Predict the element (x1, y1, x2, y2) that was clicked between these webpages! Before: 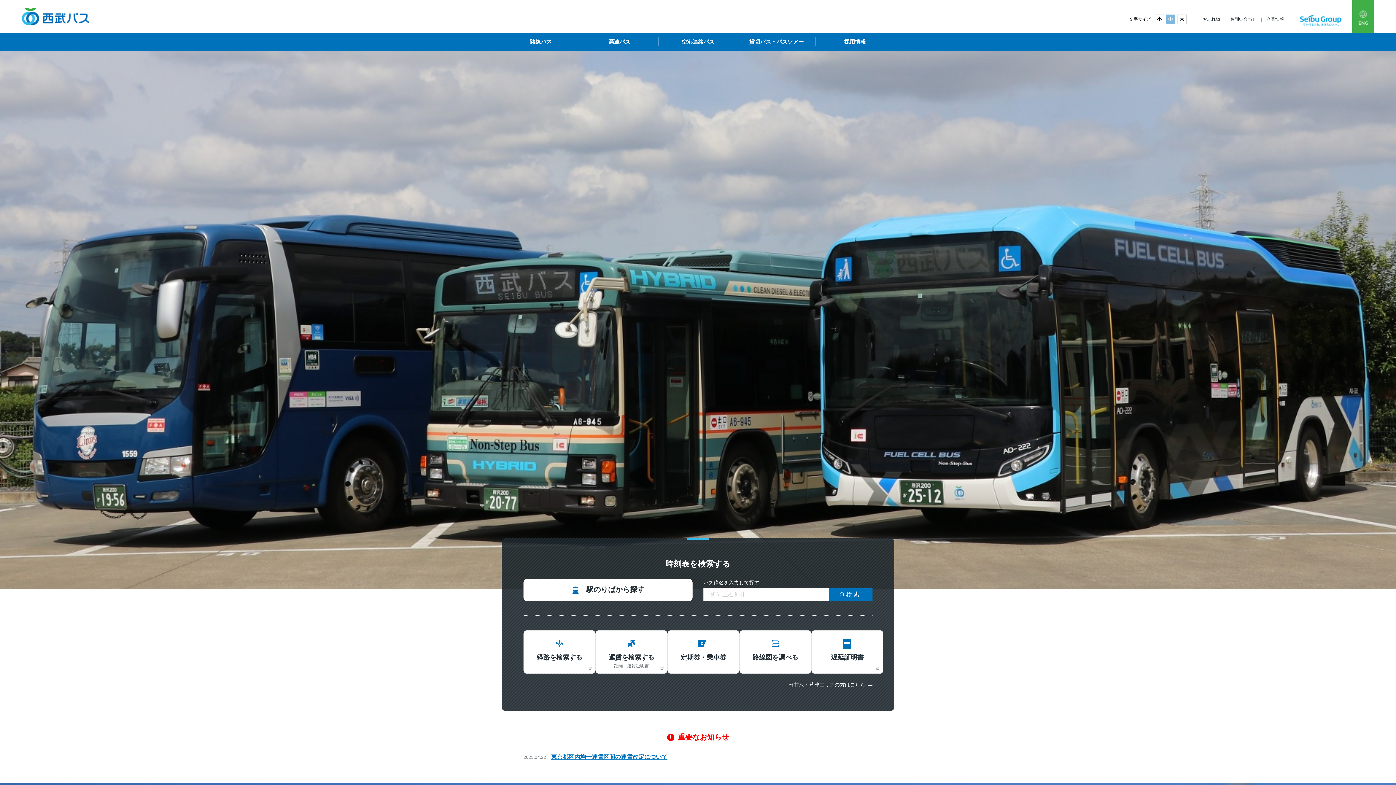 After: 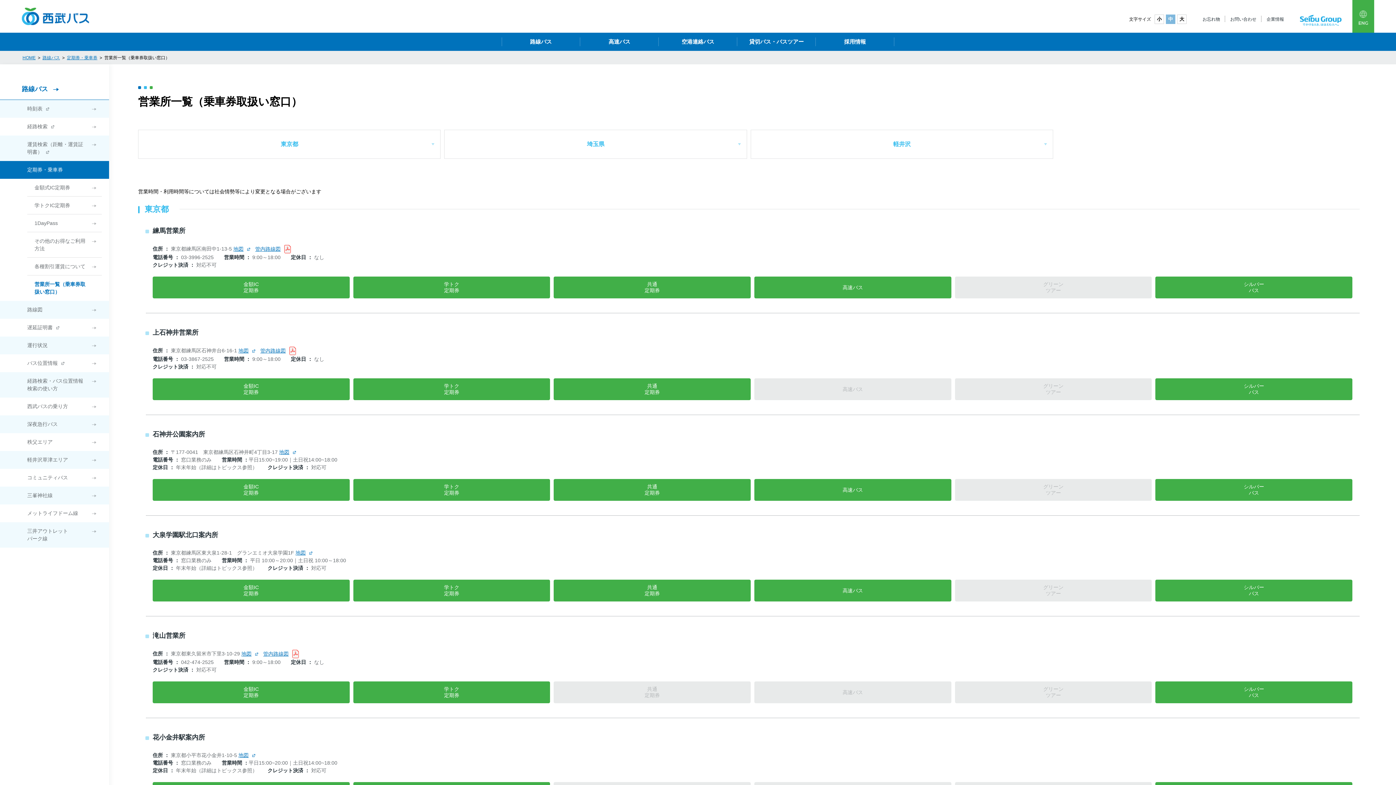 Action: bbox: (1202, 16, 1220, 21) label: お忘れ物